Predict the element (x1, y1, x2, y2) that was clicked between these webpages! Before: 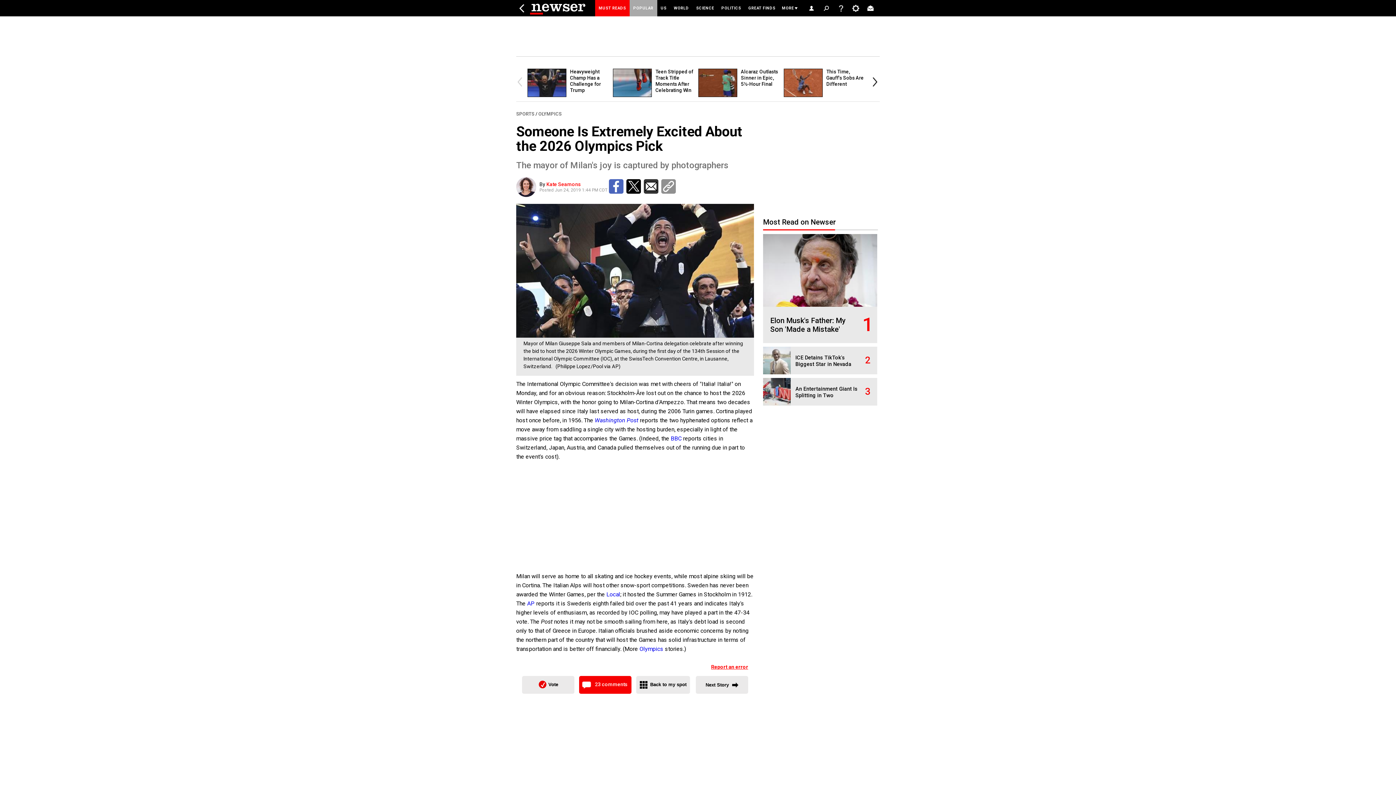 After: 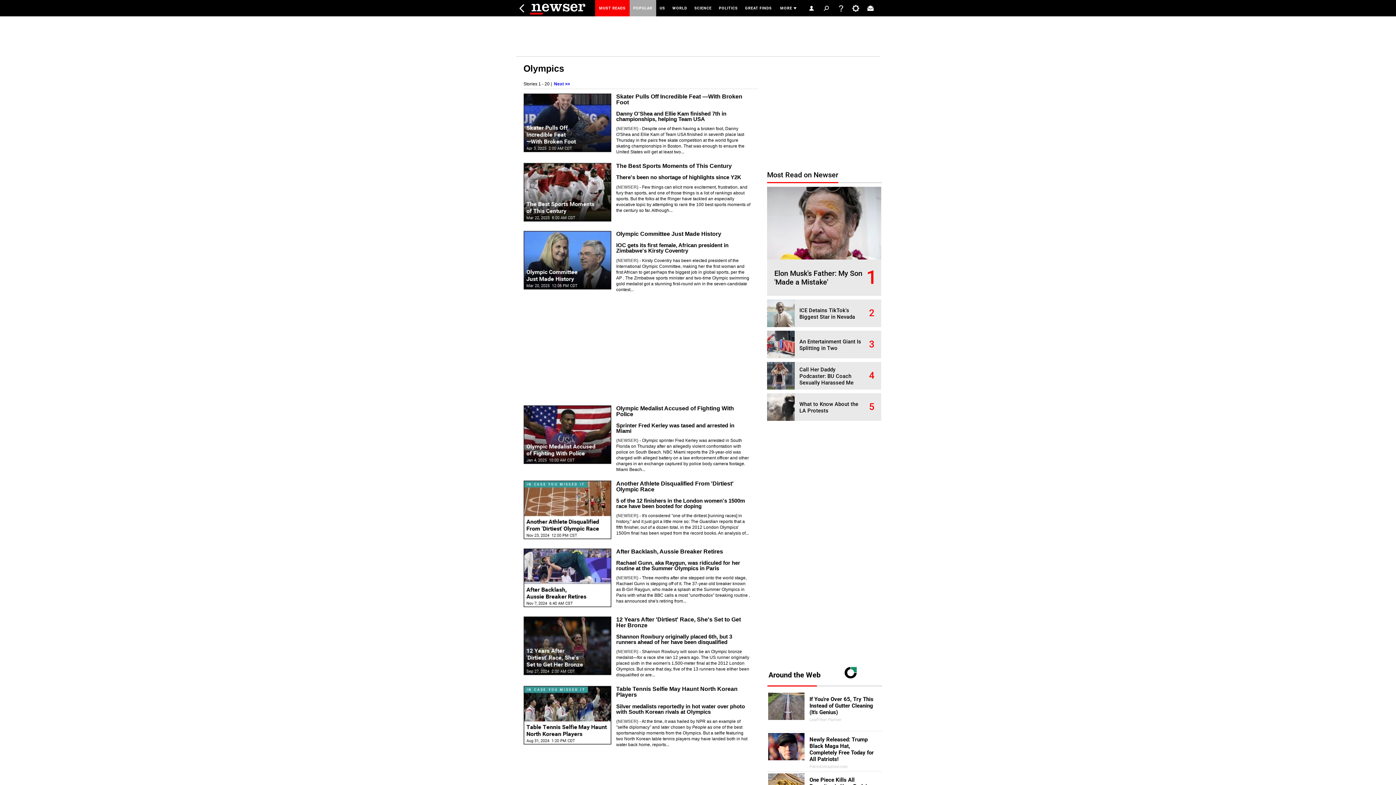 Action: bbox: (538, 111, 561, 116) label: OLYMPICS